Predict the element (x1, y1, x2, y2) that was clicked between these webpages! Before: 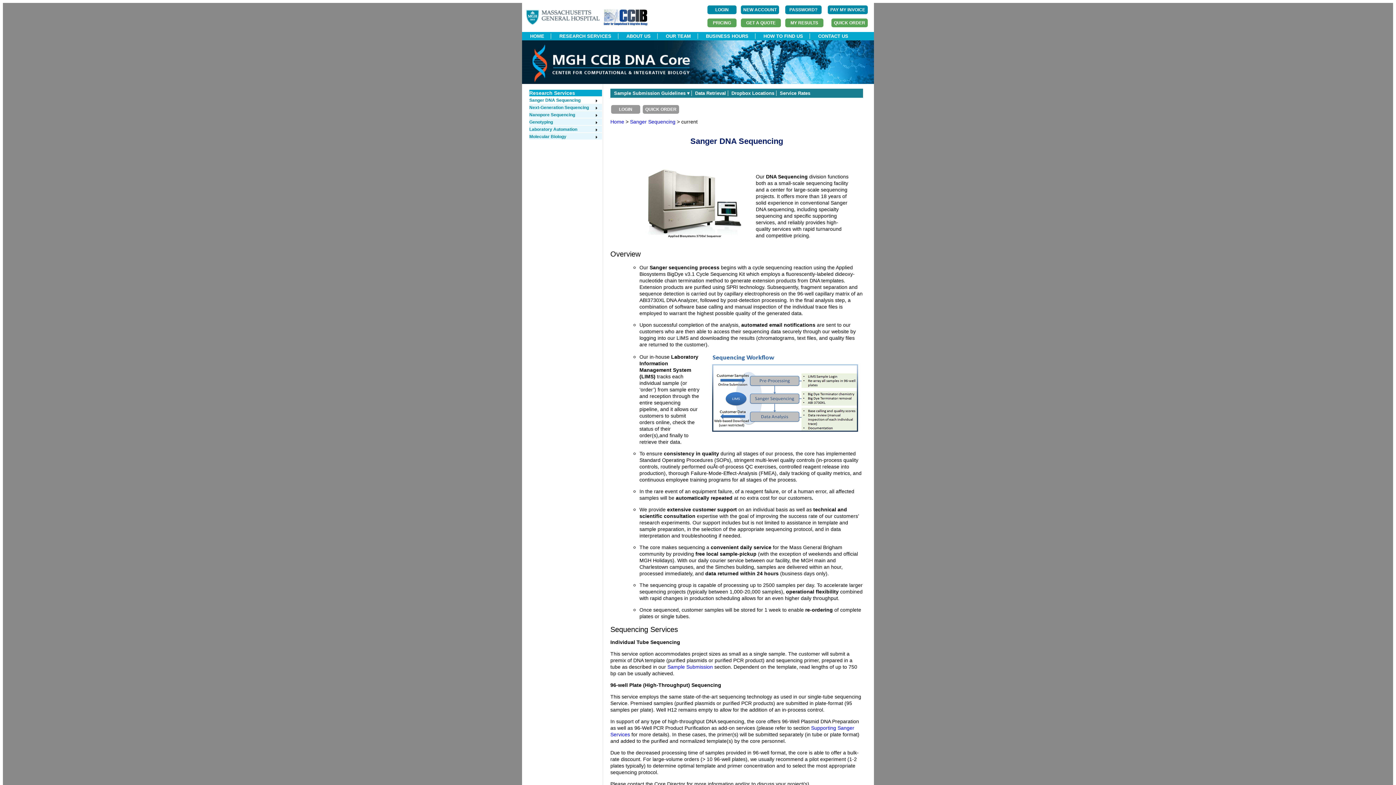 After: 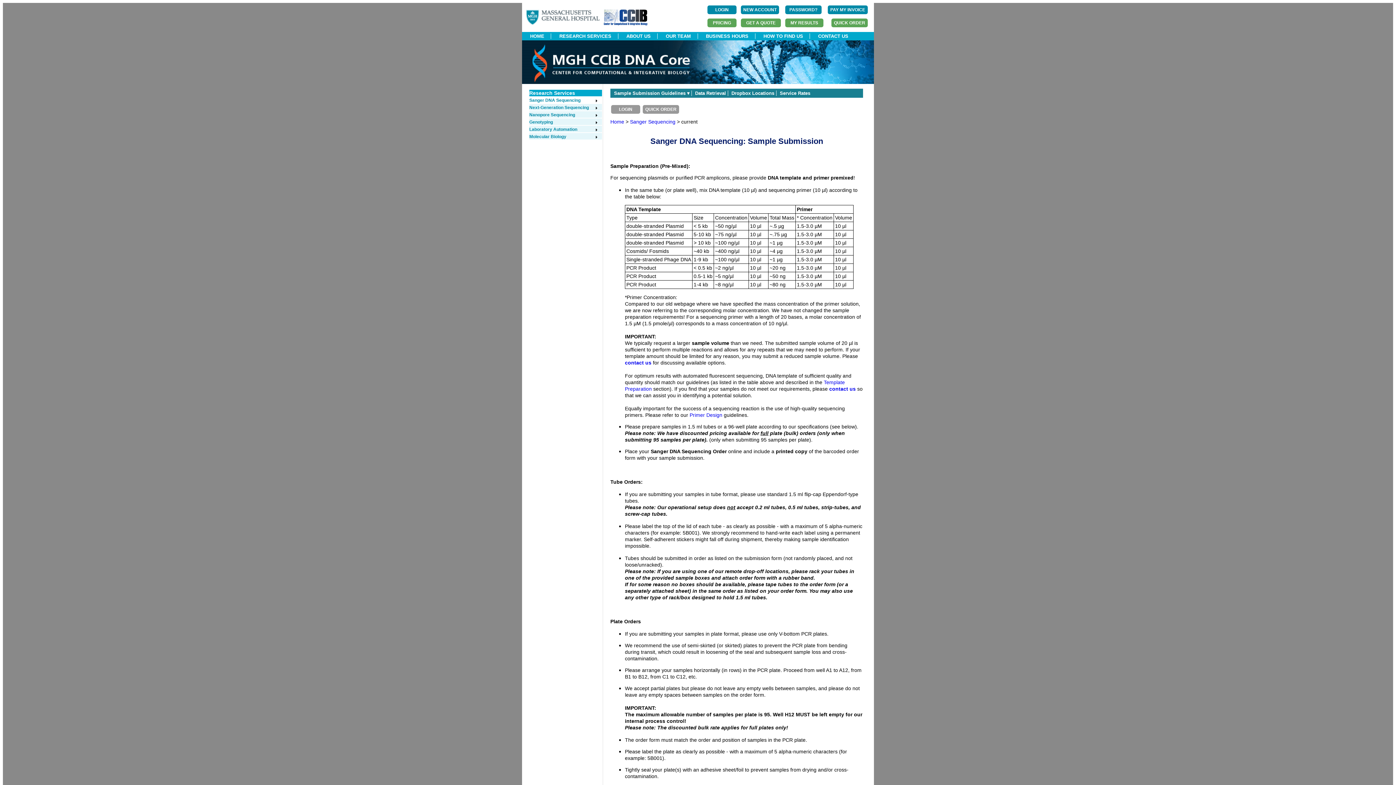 Action: bbox: (667, 664, 713, 670) label: Sample Submission